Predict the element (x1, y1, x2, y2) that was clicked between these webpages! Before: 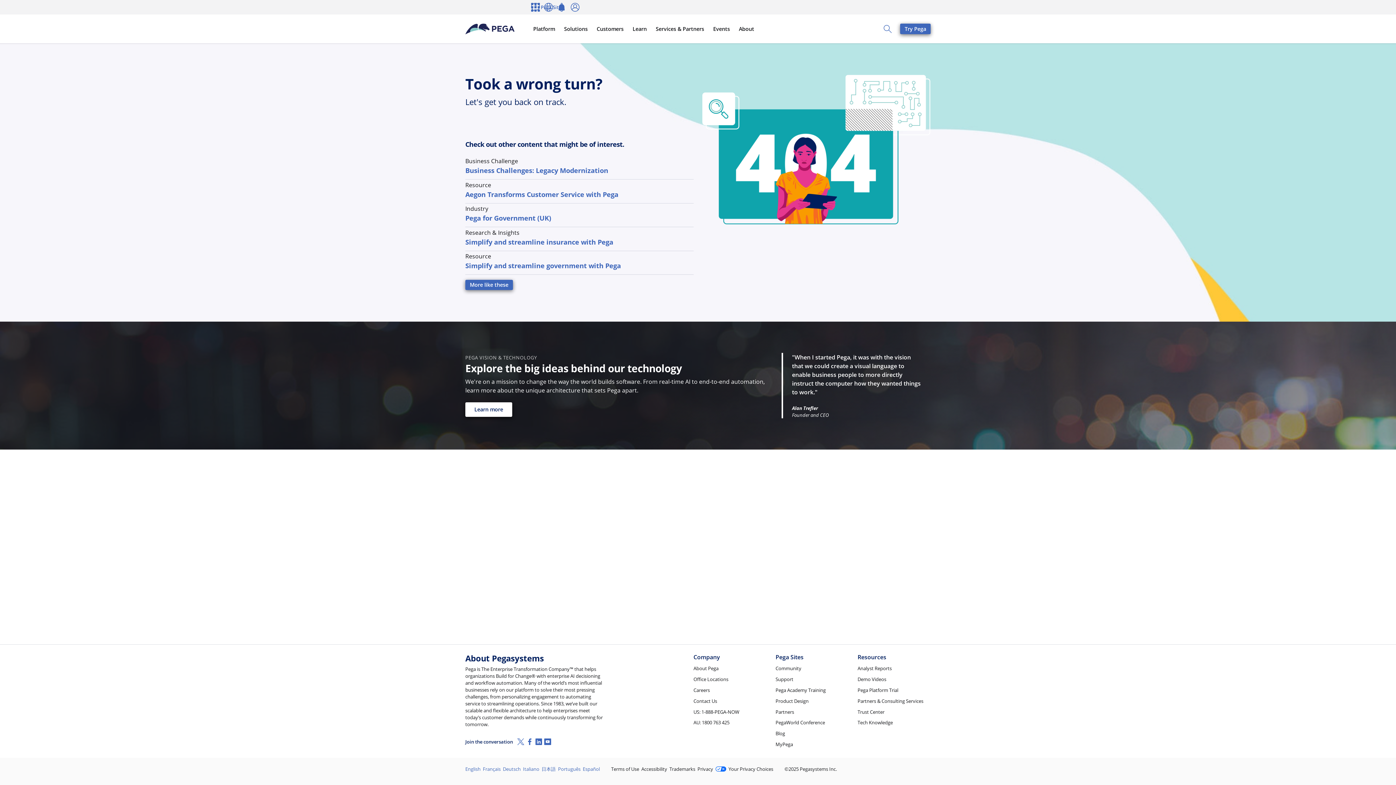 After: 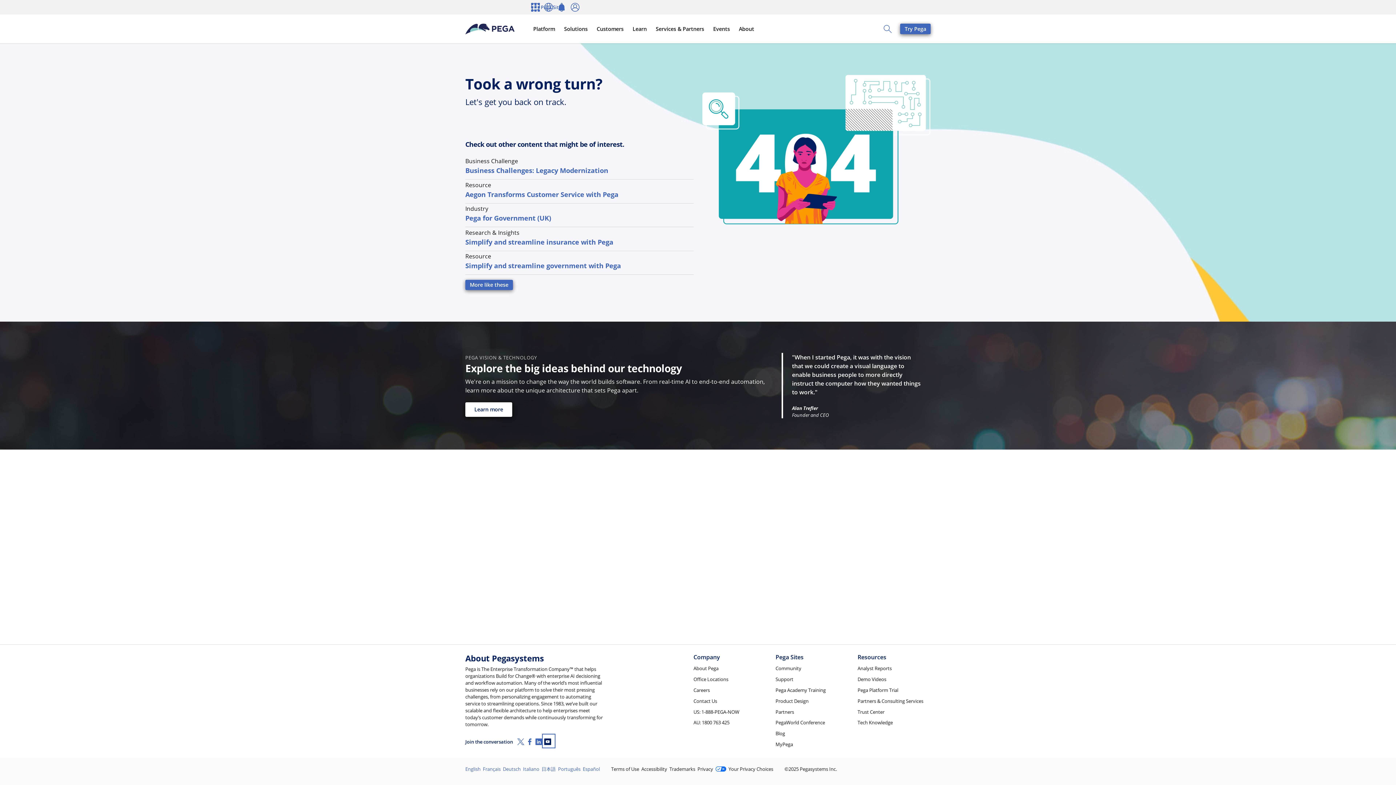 Action: bbox: (544, 736, 553, 746) label: Youtube